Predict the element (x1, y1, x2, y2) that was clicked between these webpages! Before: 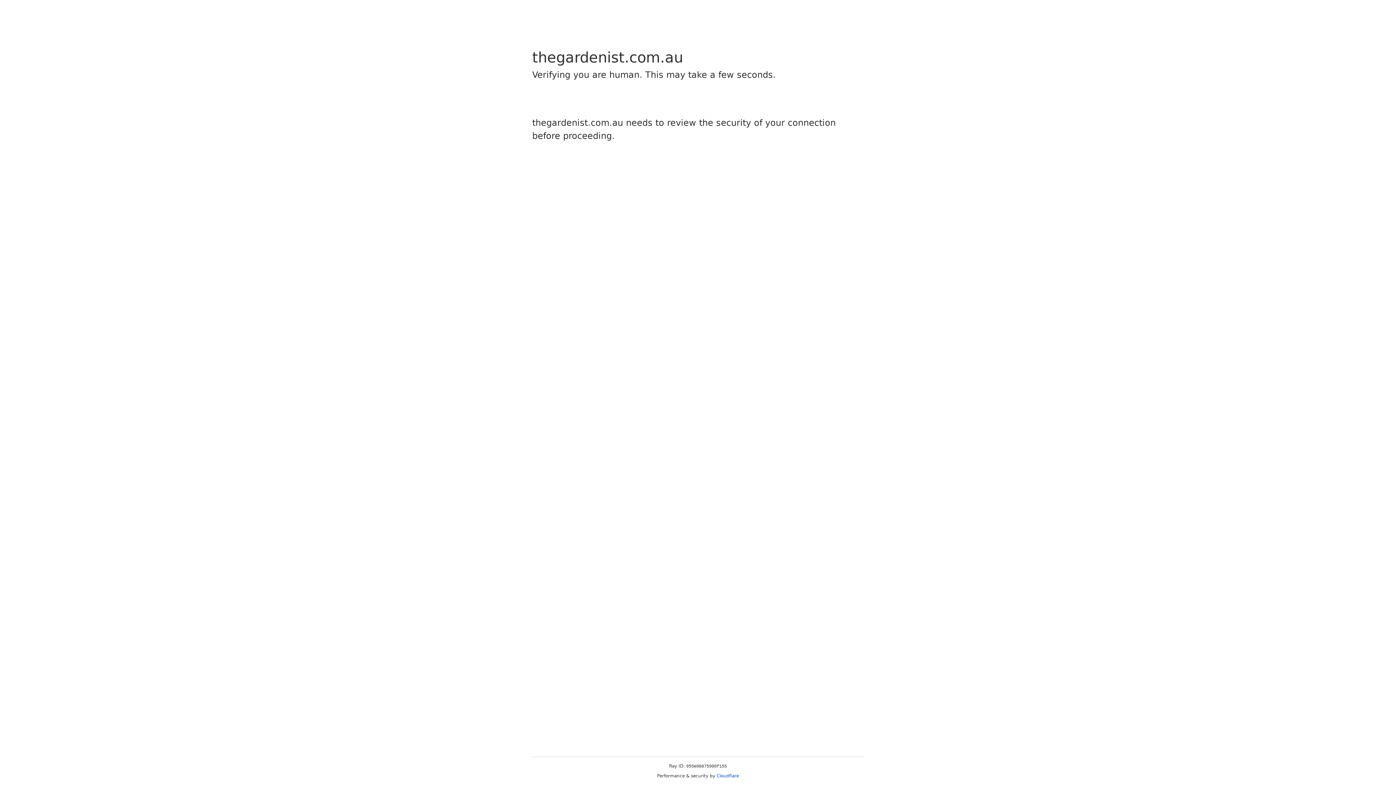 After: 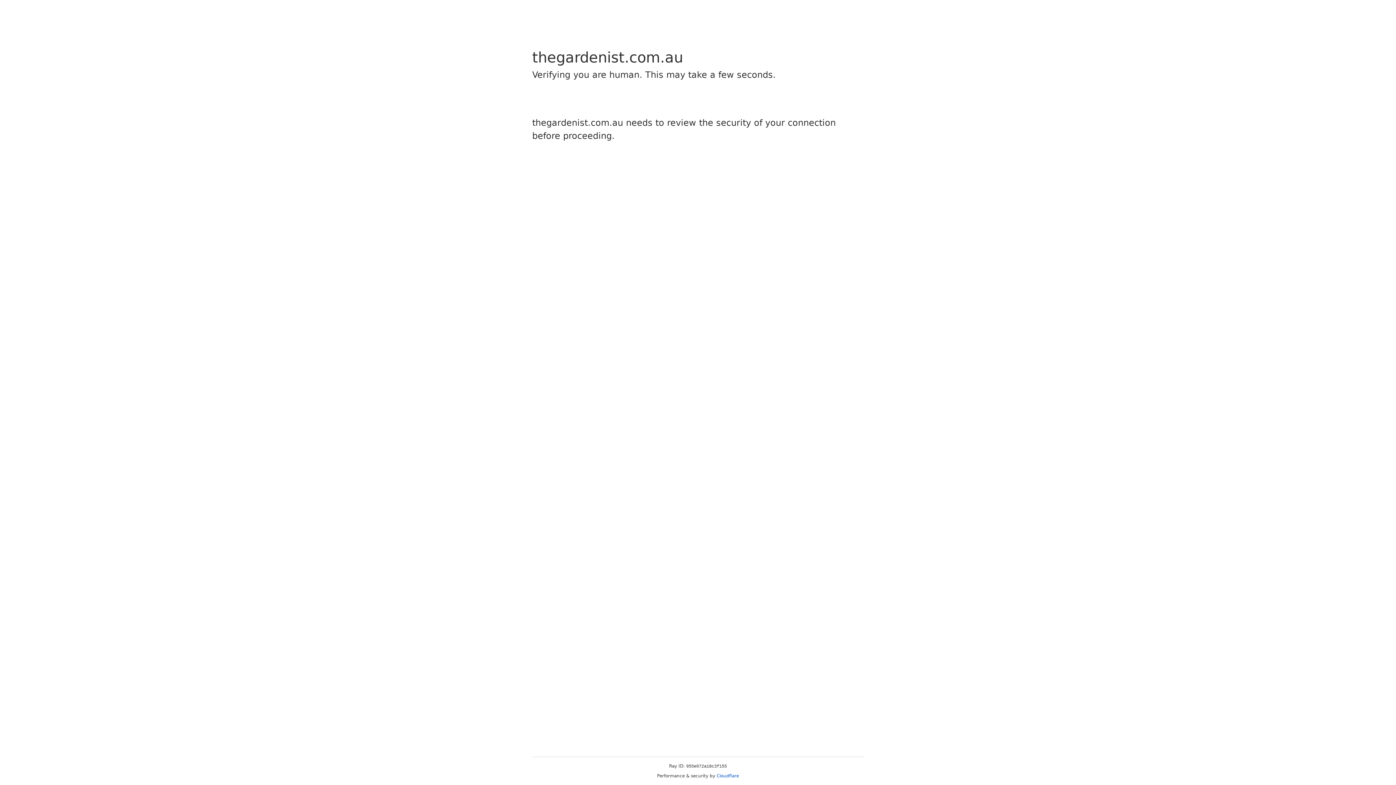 Action: label: Cloudflare bbox: (716, 773, 739, 778)